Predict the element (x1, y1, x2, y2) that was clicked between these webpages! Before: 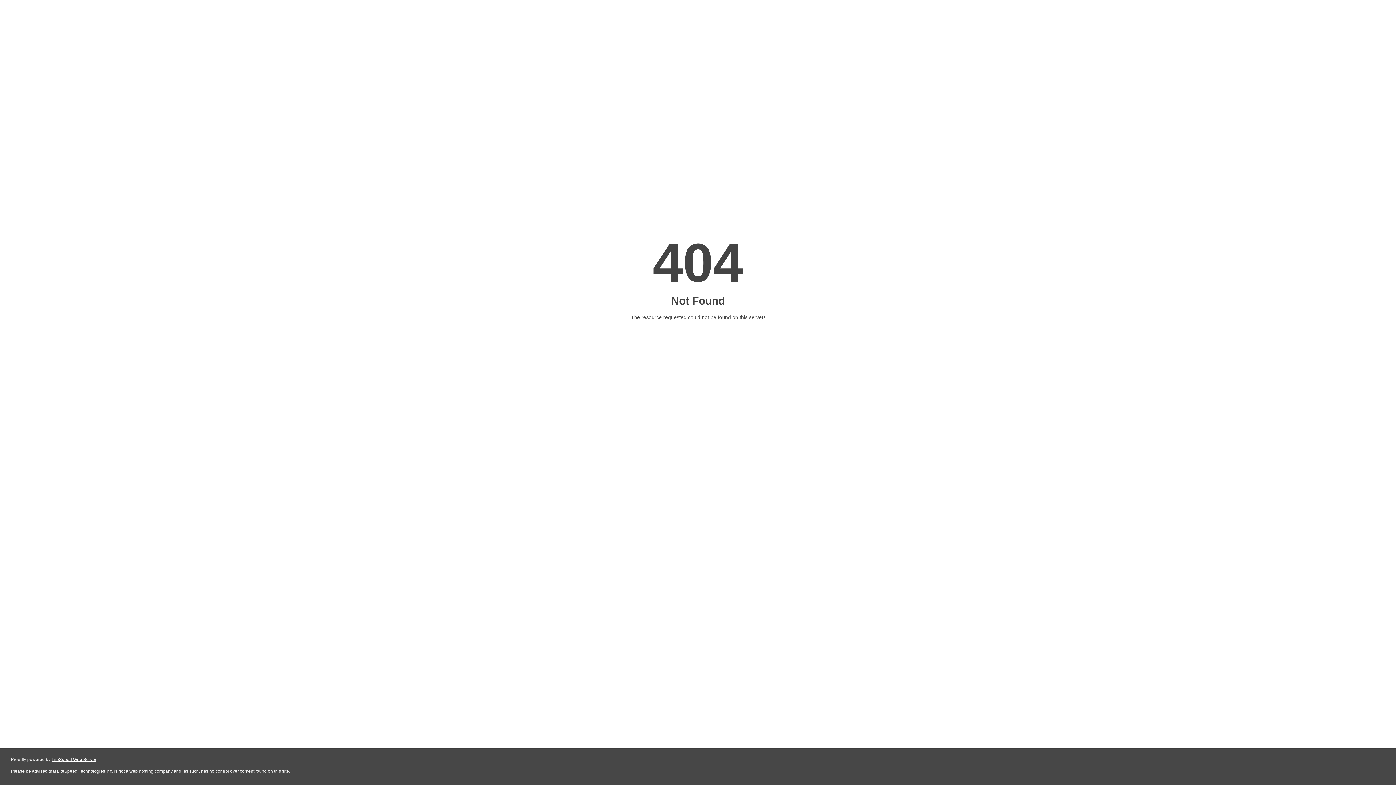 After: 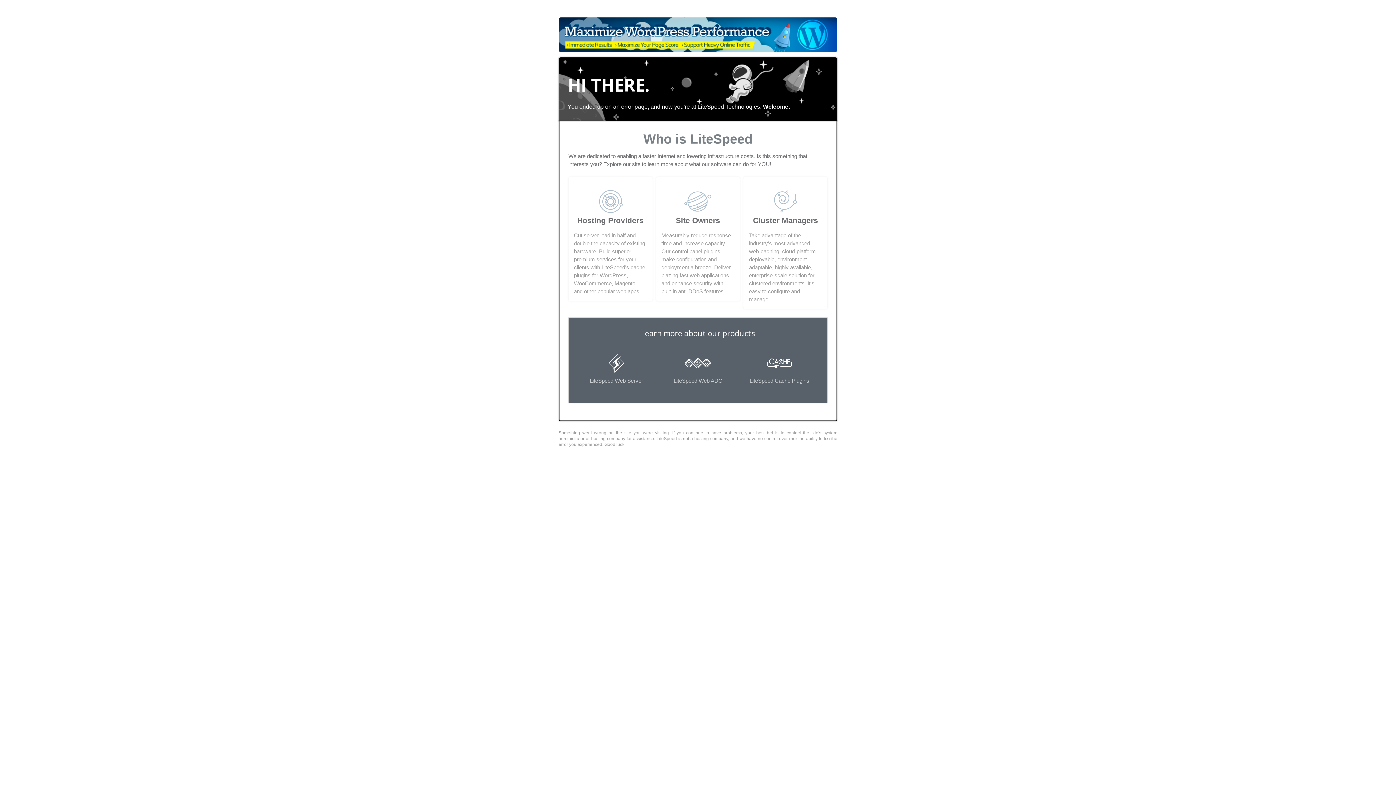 Action: label: LiteSpeed Web Server bbox: (51, 757, 96, 762)